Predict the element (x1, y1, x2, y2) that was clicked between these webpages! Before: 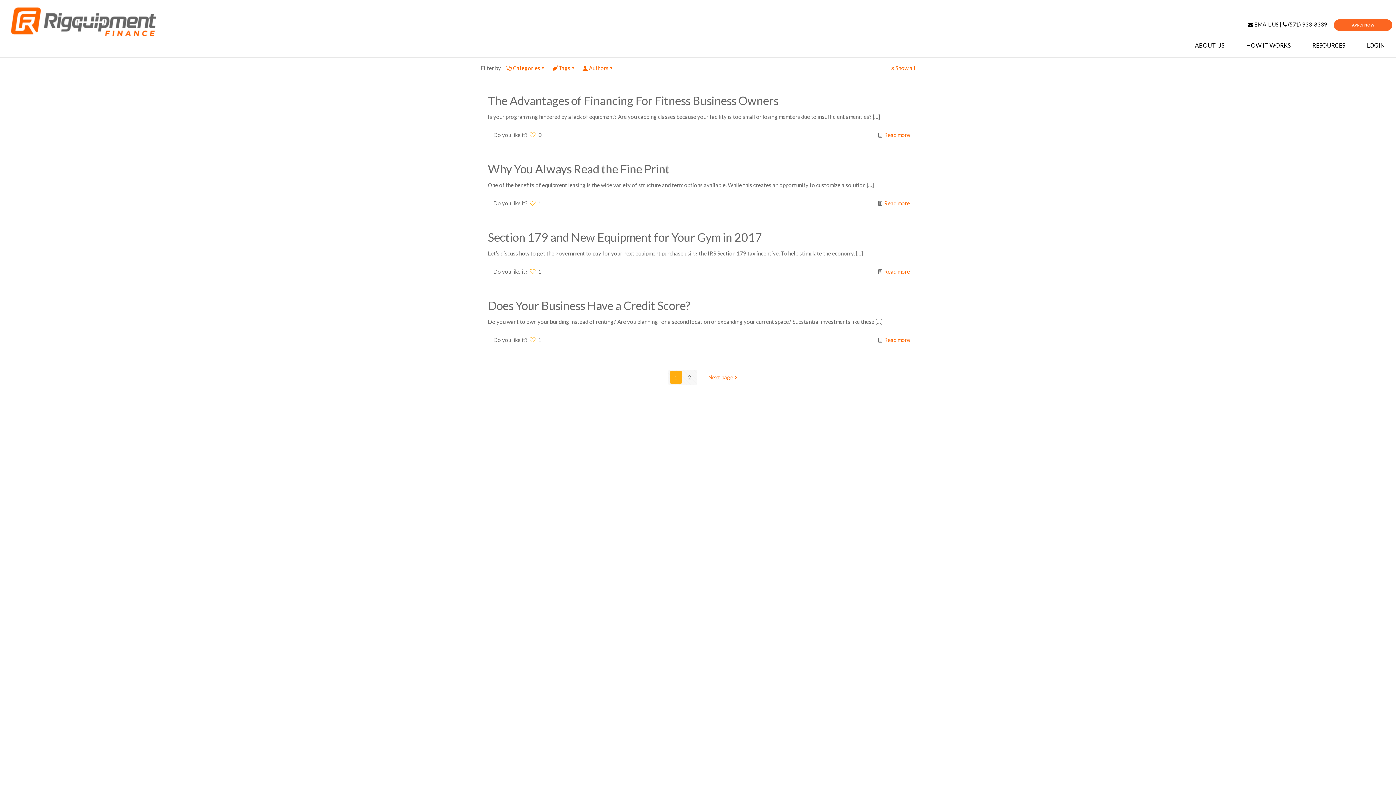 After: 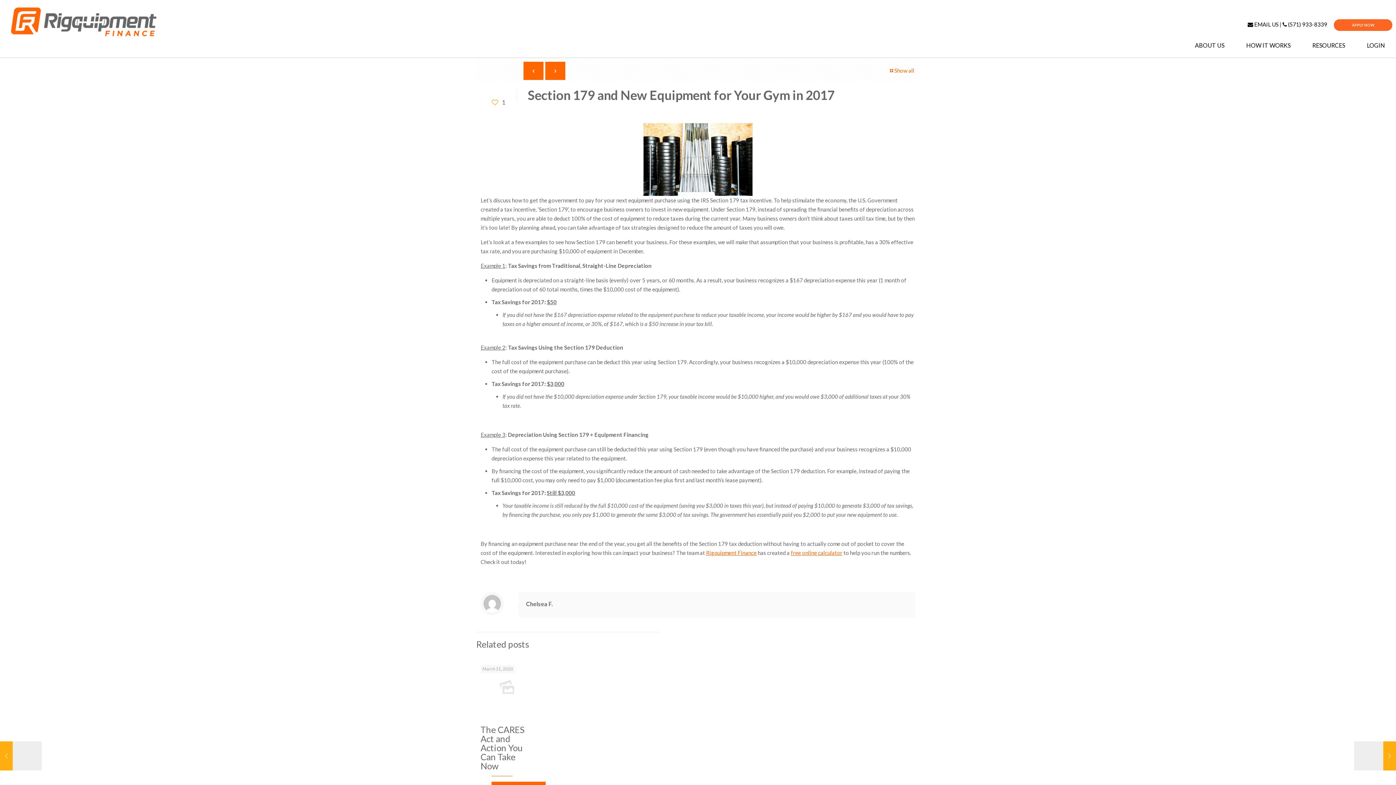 Action: bbox: (488, 230, 762, 244) label: Section 179 and New Equipment for Your Gym in 2017